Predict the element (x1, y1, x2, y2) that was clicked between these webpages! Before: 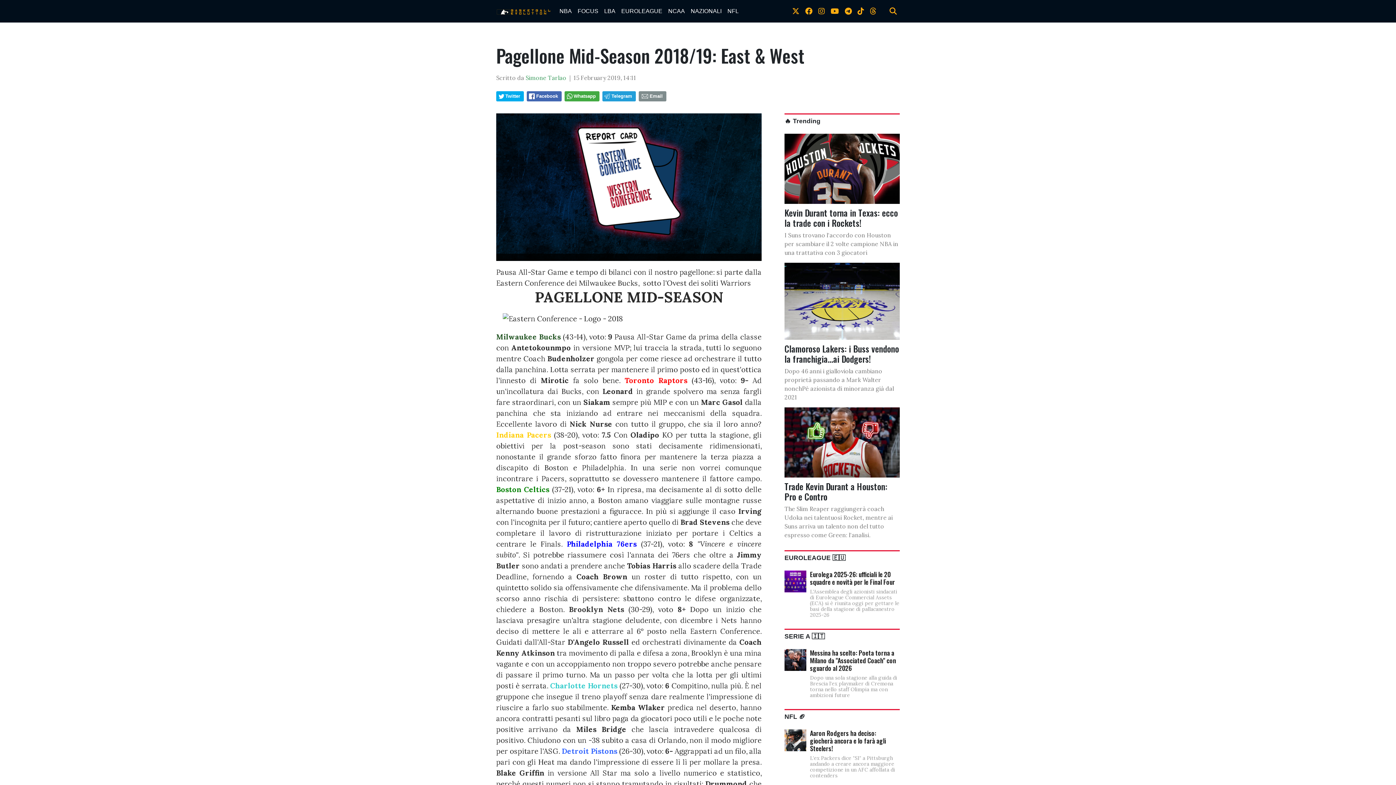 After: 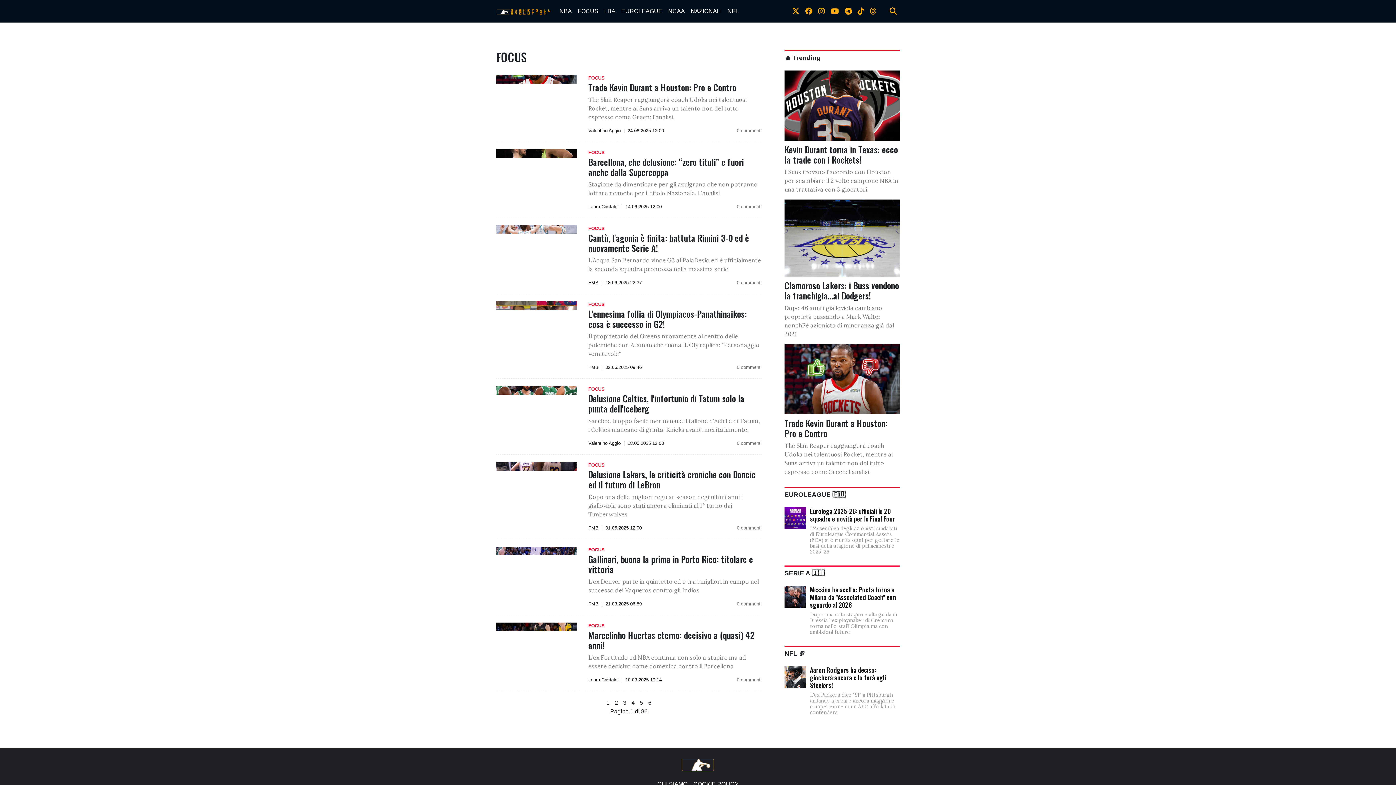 Action: label: FOCUS bbox: (574, 4, 601, 18)